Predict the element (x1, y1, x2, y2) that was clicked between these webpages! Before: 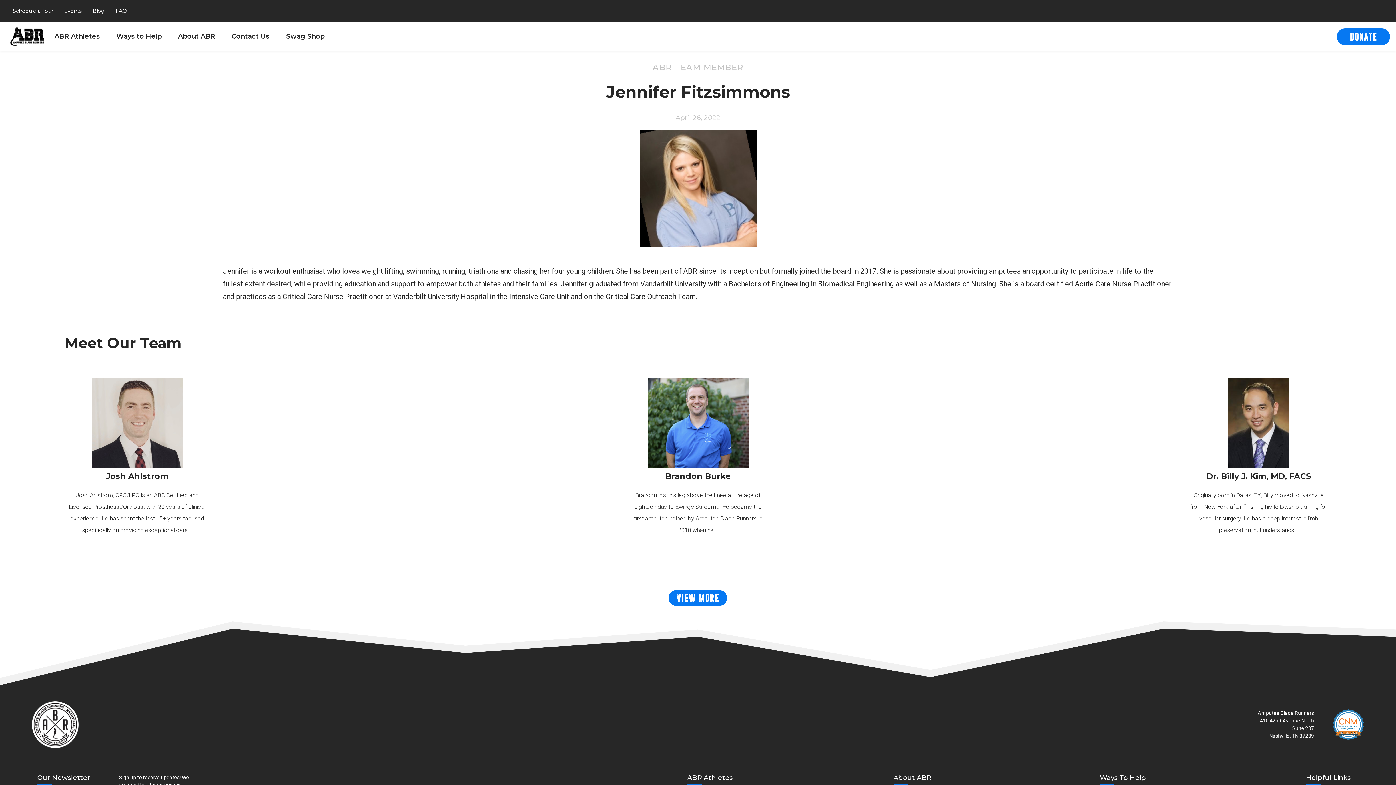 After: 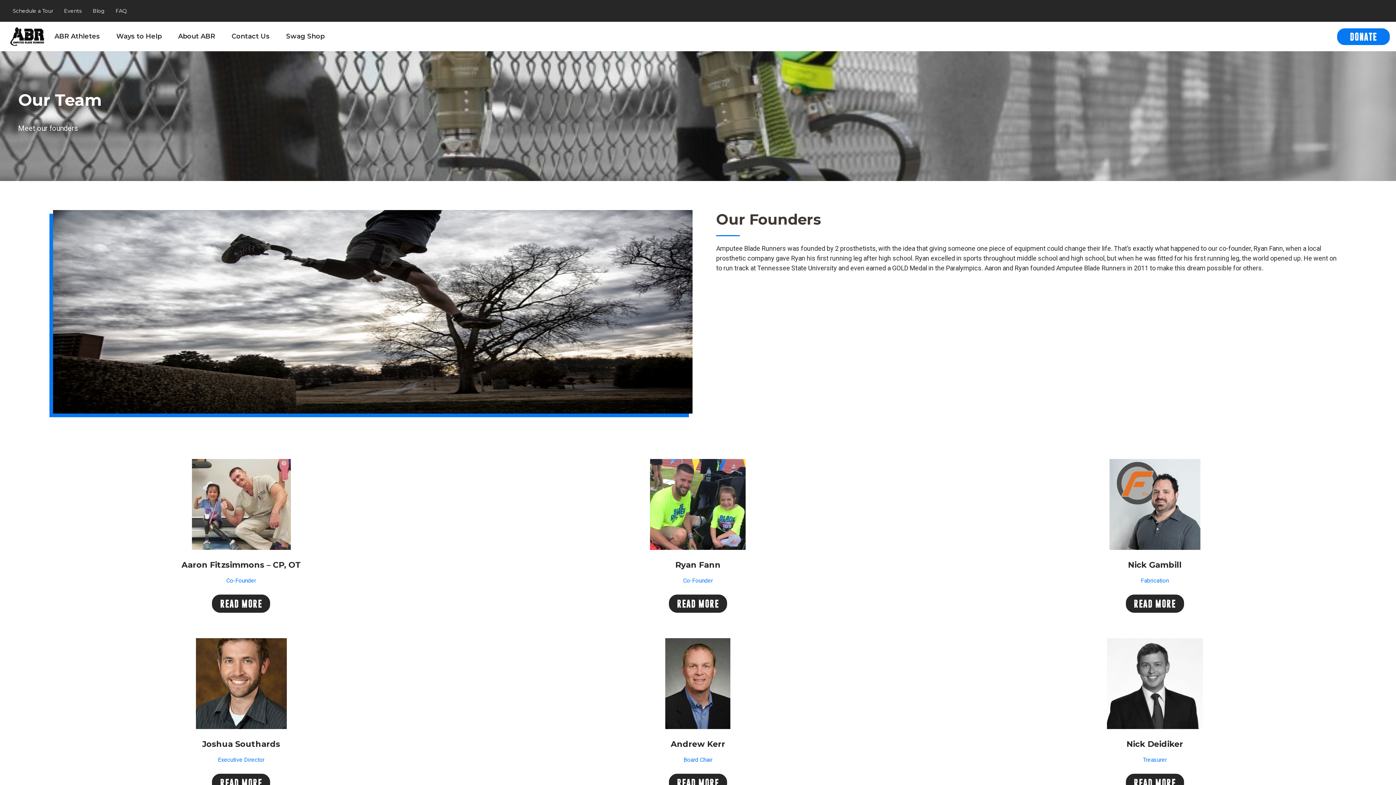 Action: label: VIEW MORE bbox: (632, 590, 691, 606)